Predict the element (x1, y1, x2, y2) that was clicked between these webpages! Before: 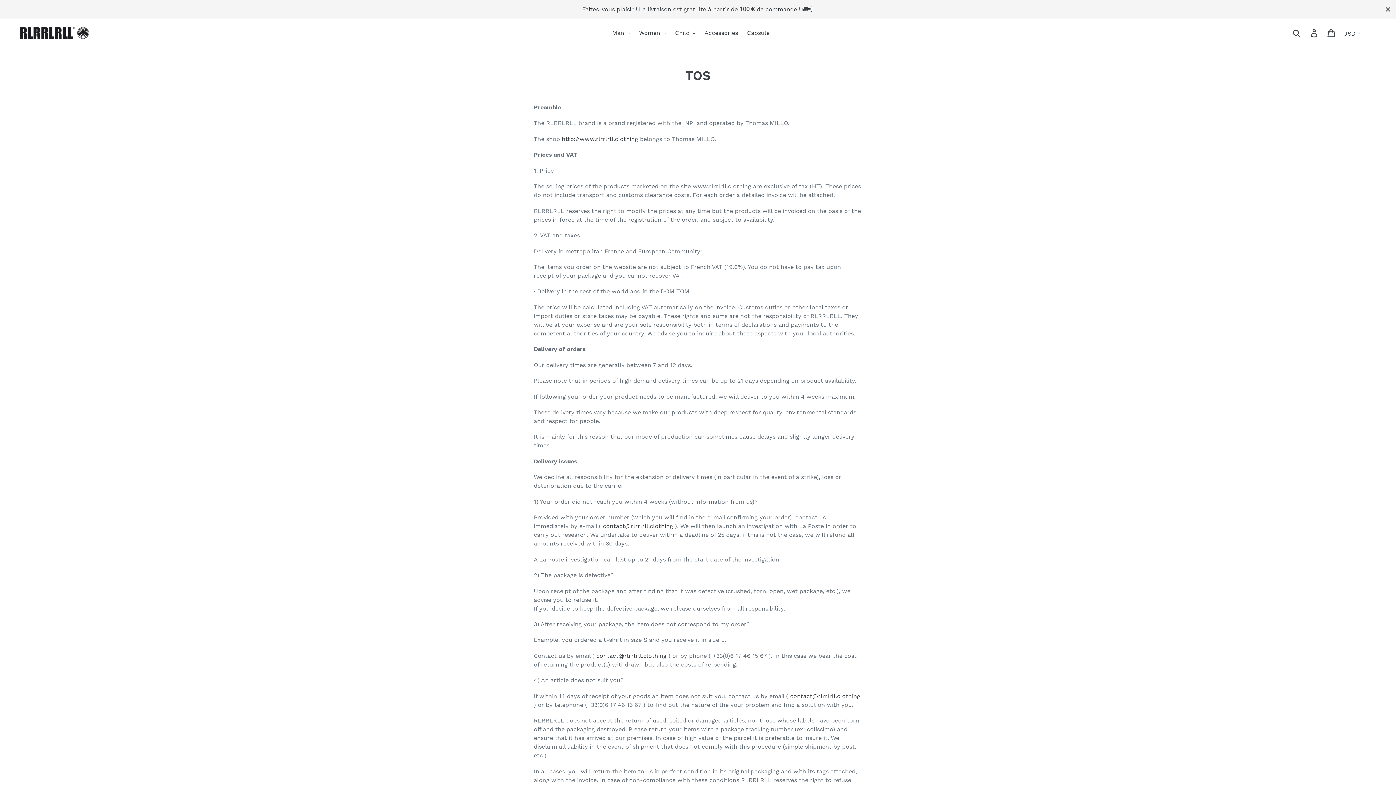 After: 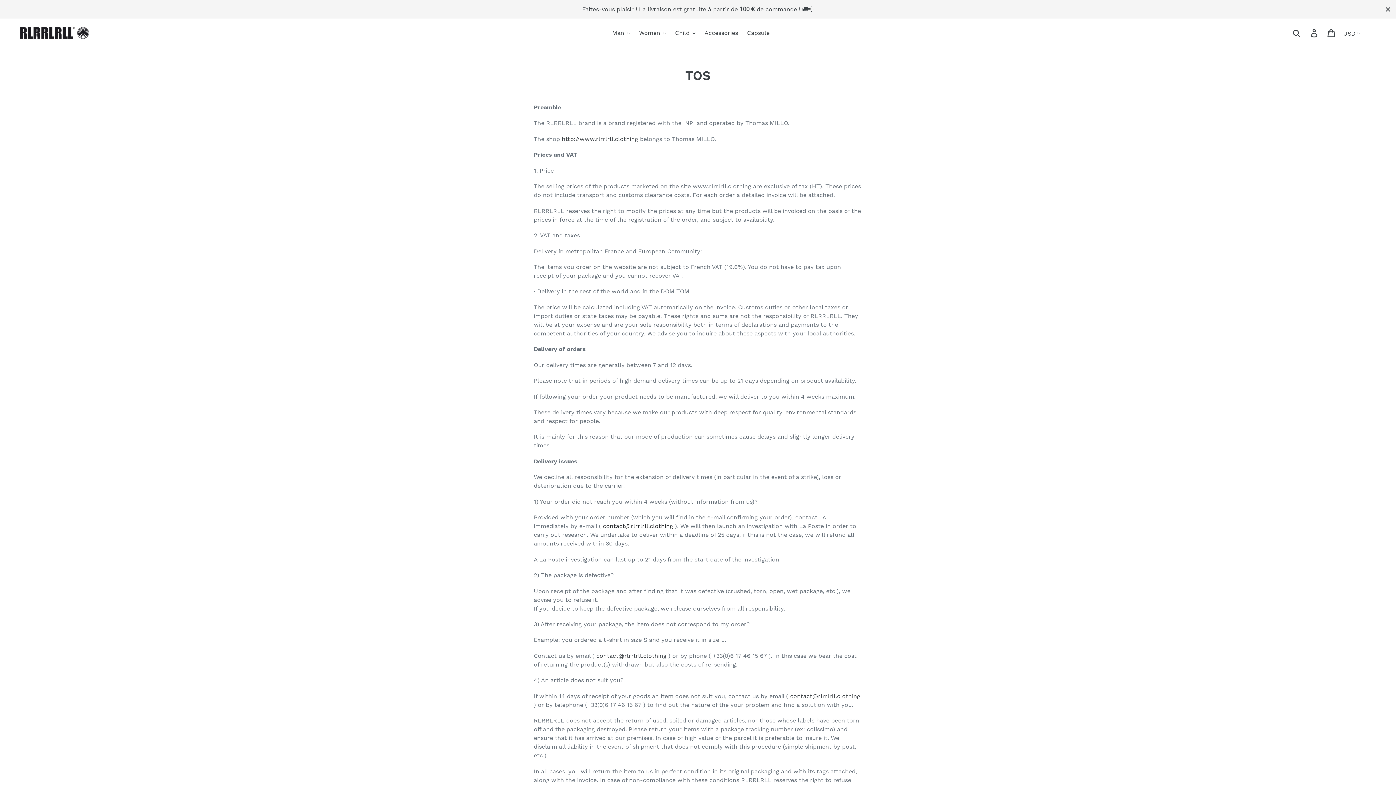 Action: bbox: (603, 522, 673, 530) label: contact@rlrrlrll.clothing